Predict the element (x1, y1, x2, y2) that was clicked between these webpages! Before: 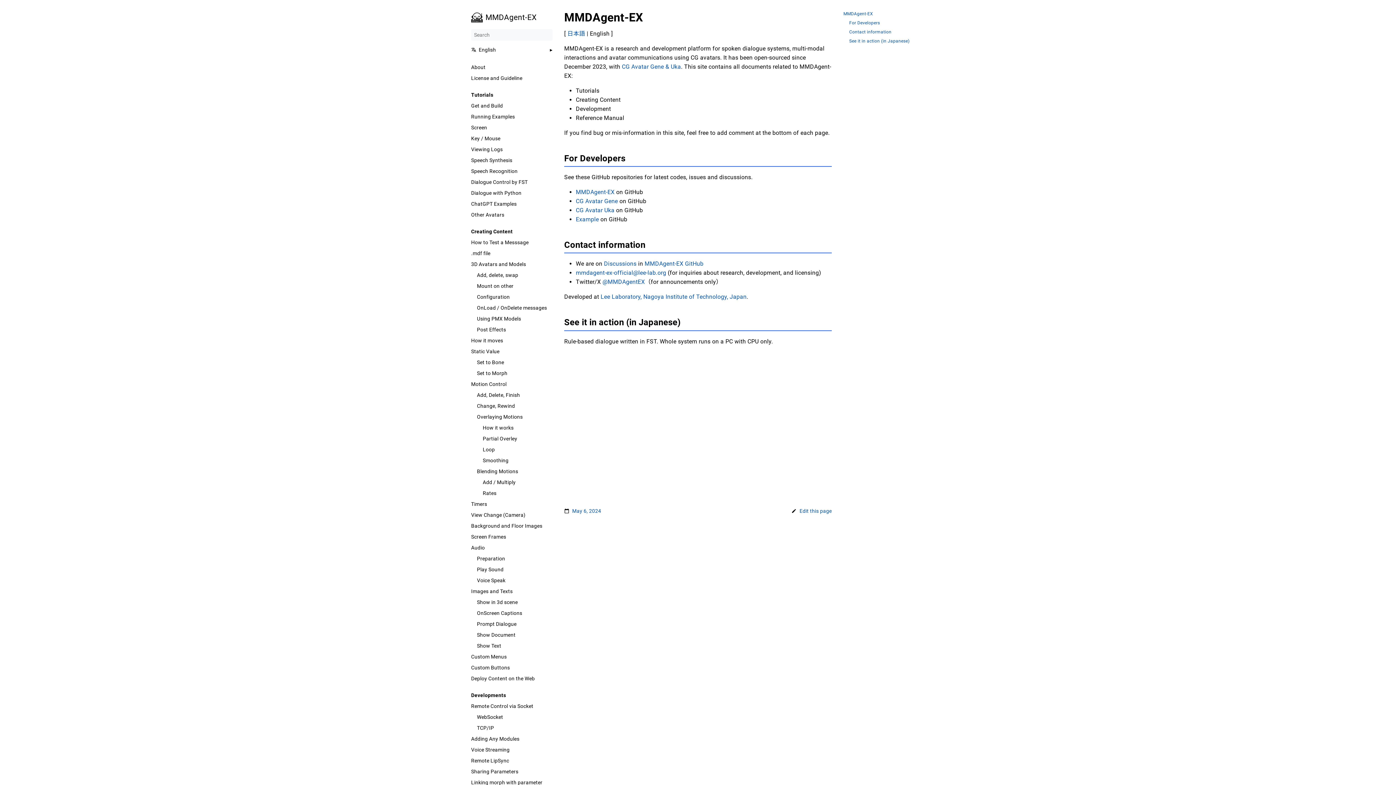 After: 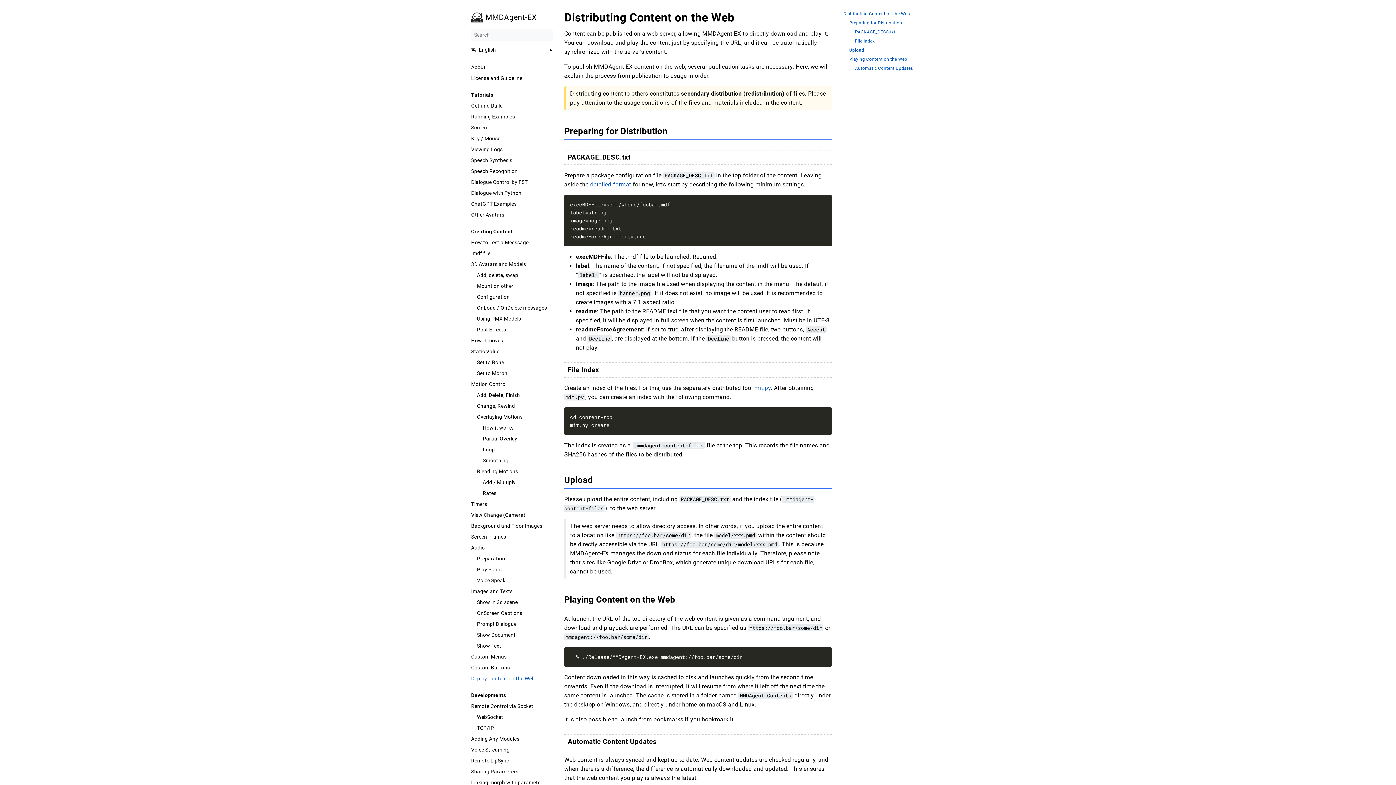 Action: label: Deploy Content on the Web bbox: (471, 675, 552, 681)